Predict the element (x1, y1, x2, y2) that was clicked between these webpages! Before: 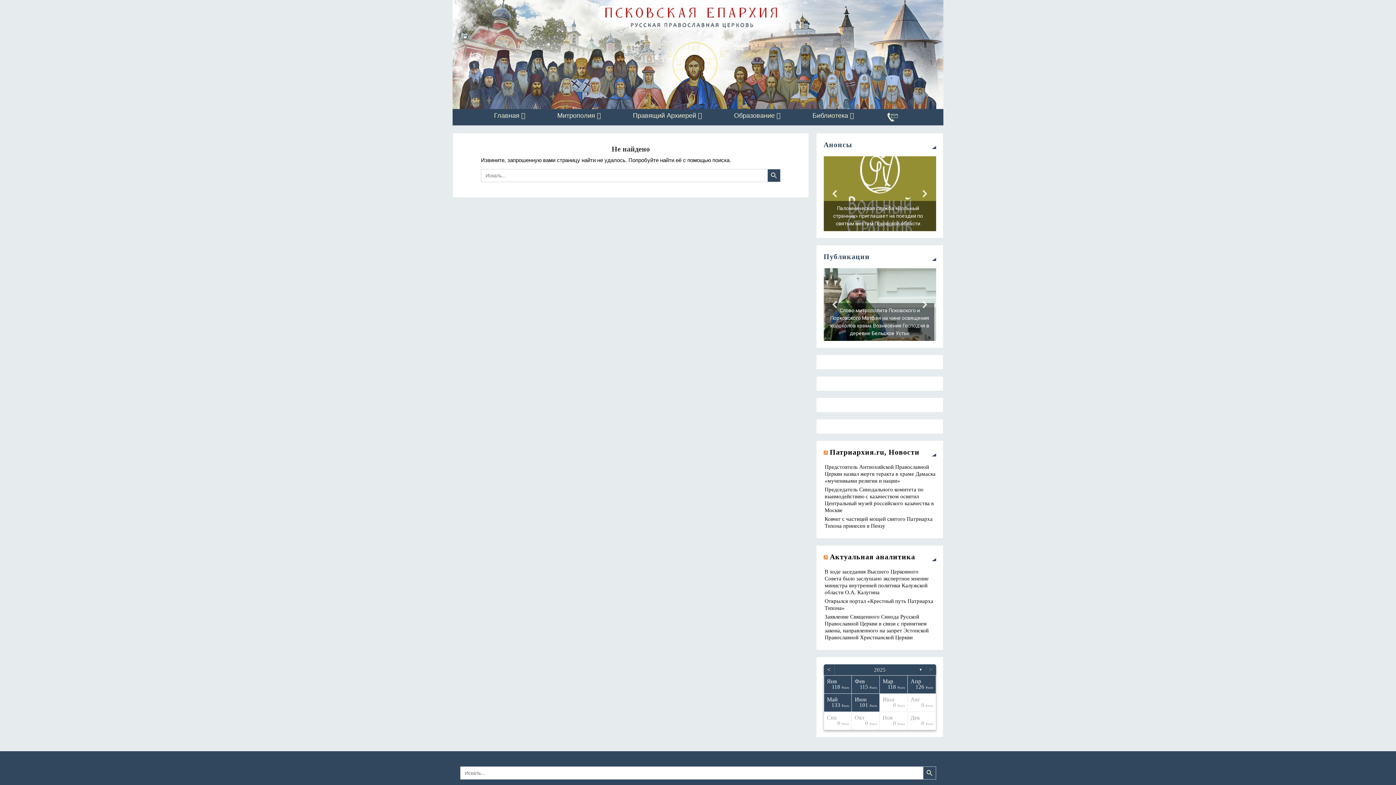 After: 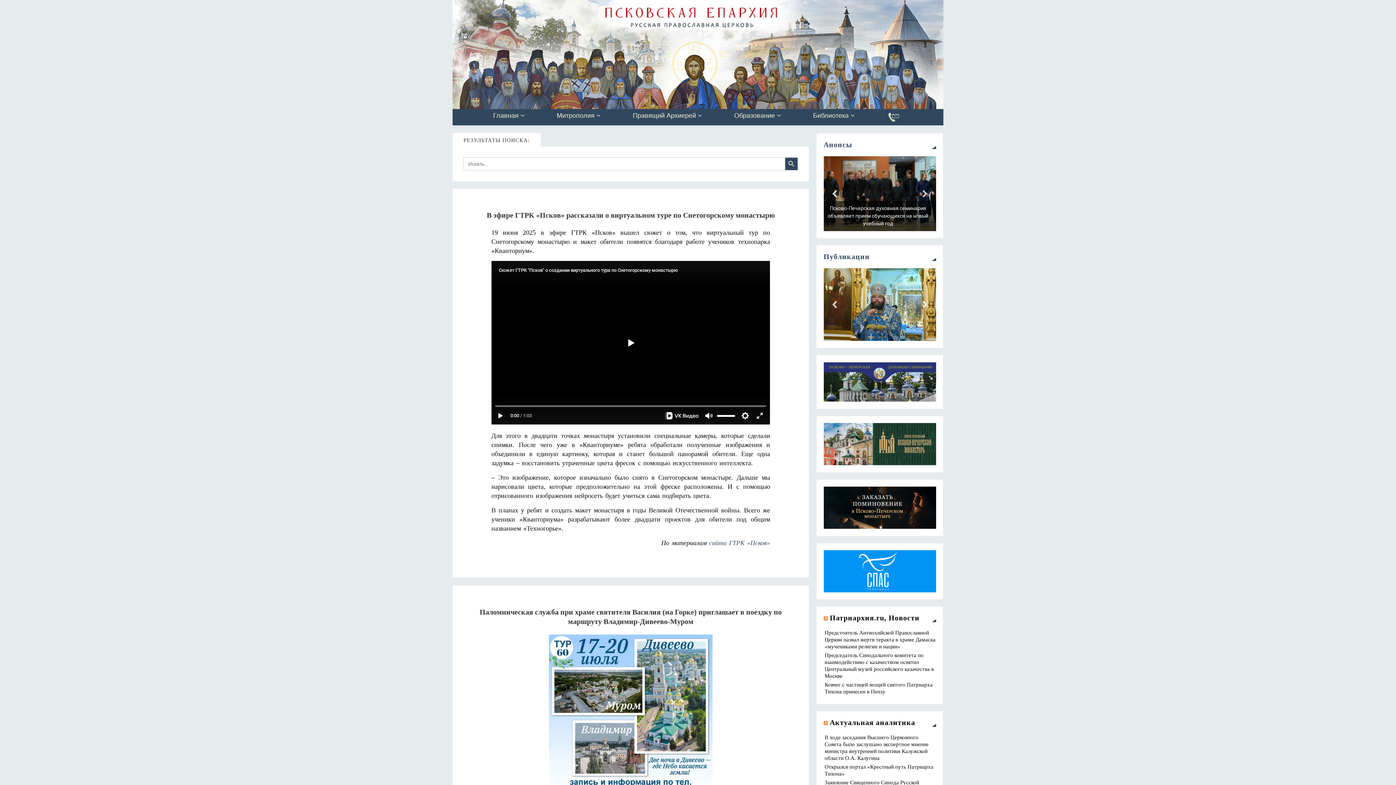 Action: label: Search Button bbox: (767, 169, 780, 182)